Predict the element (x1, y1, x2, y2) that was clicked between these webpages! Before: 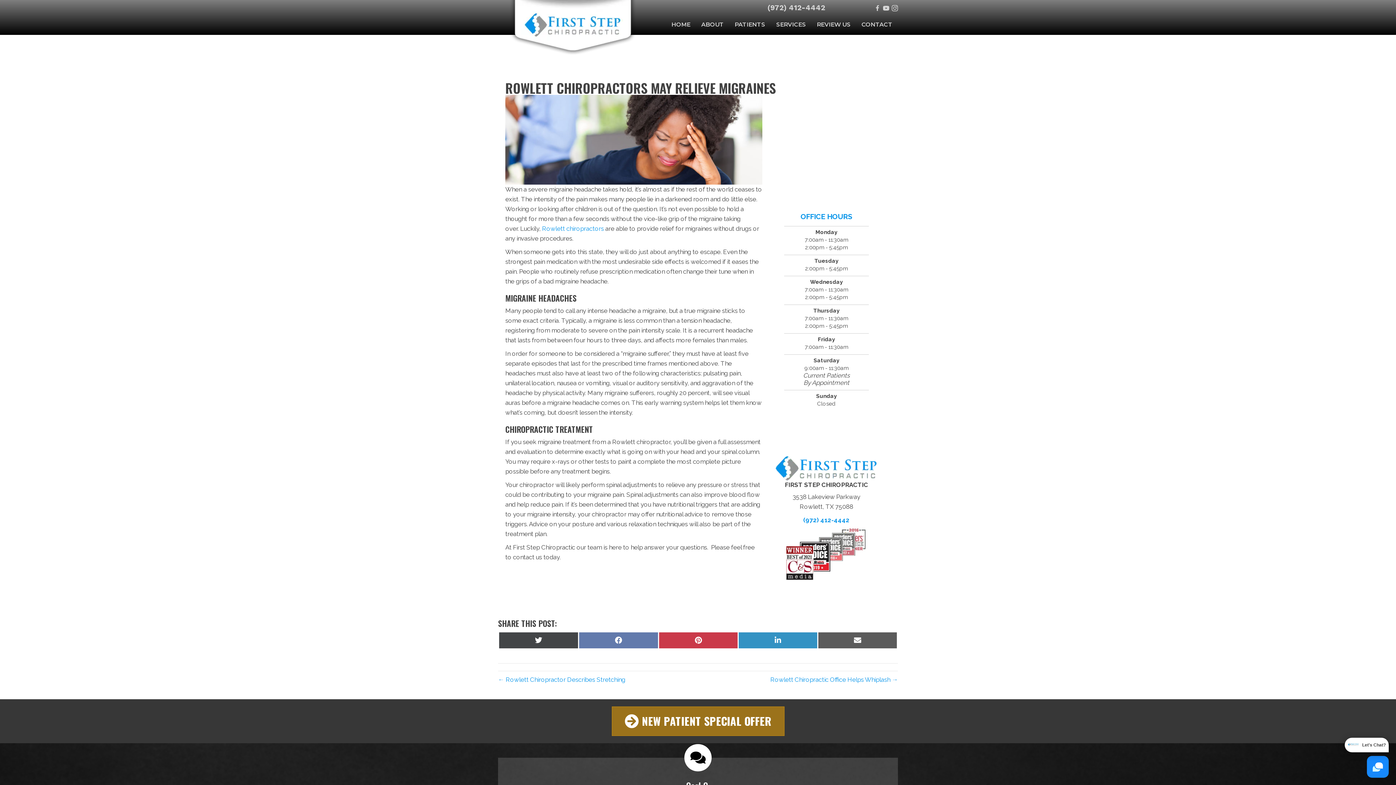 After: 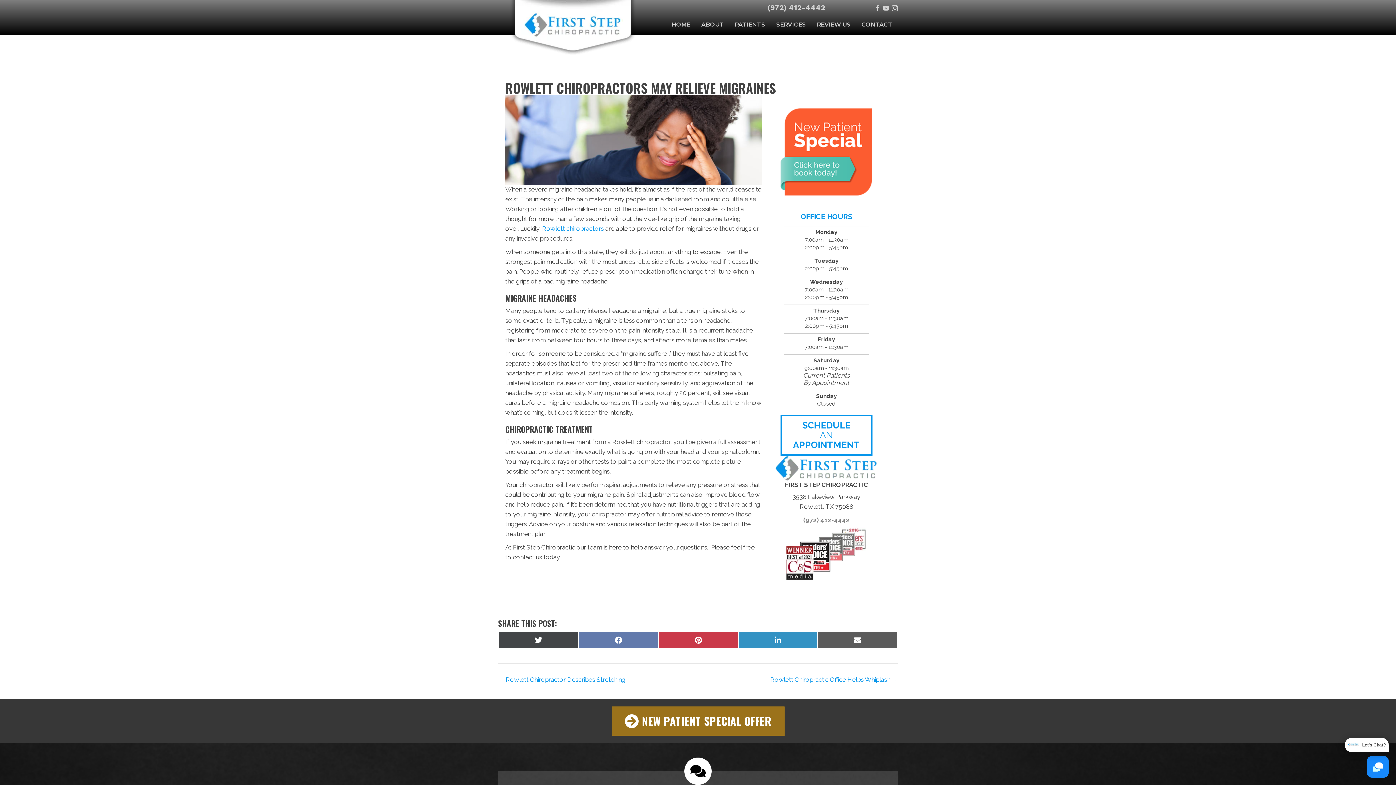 Action: bbox: (803, 516, 849, 524) label: (972) 412-4442